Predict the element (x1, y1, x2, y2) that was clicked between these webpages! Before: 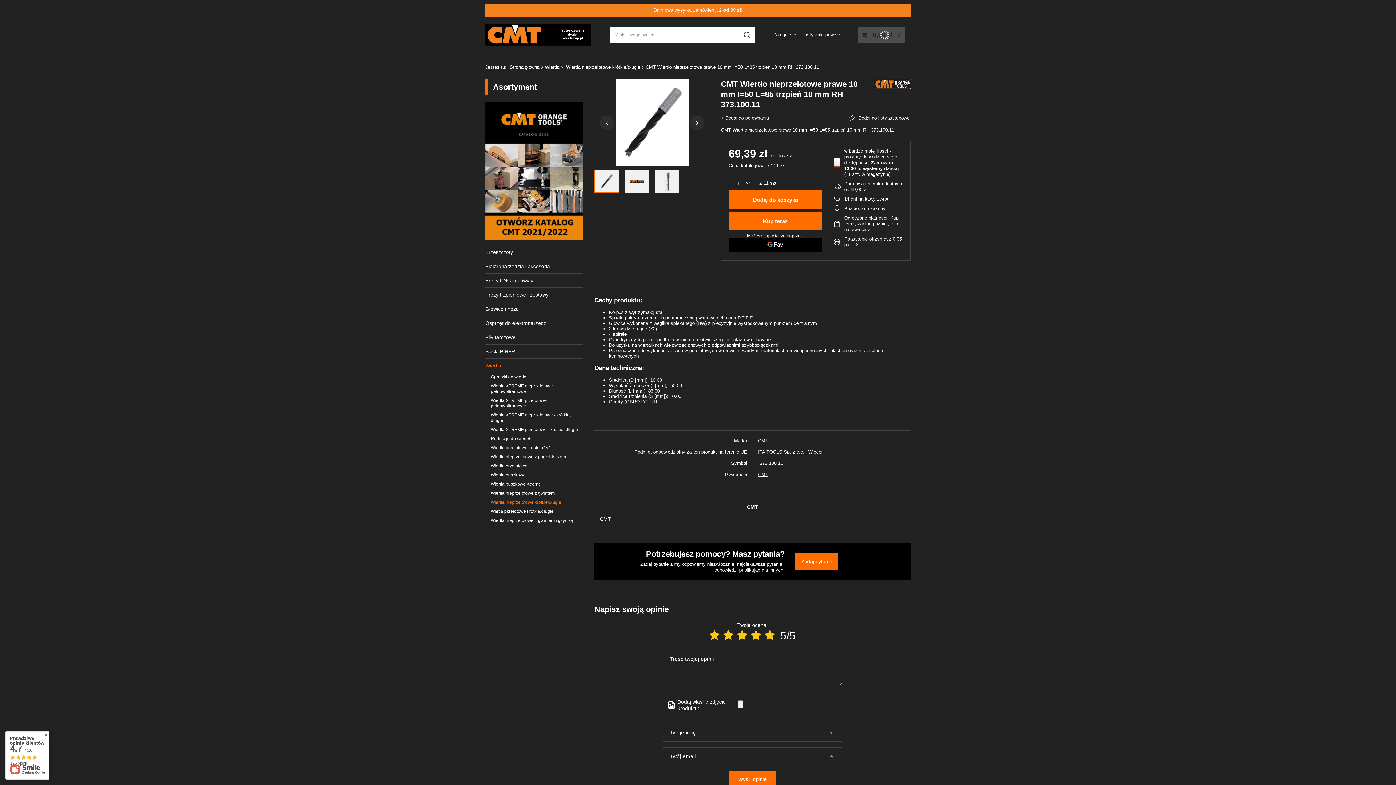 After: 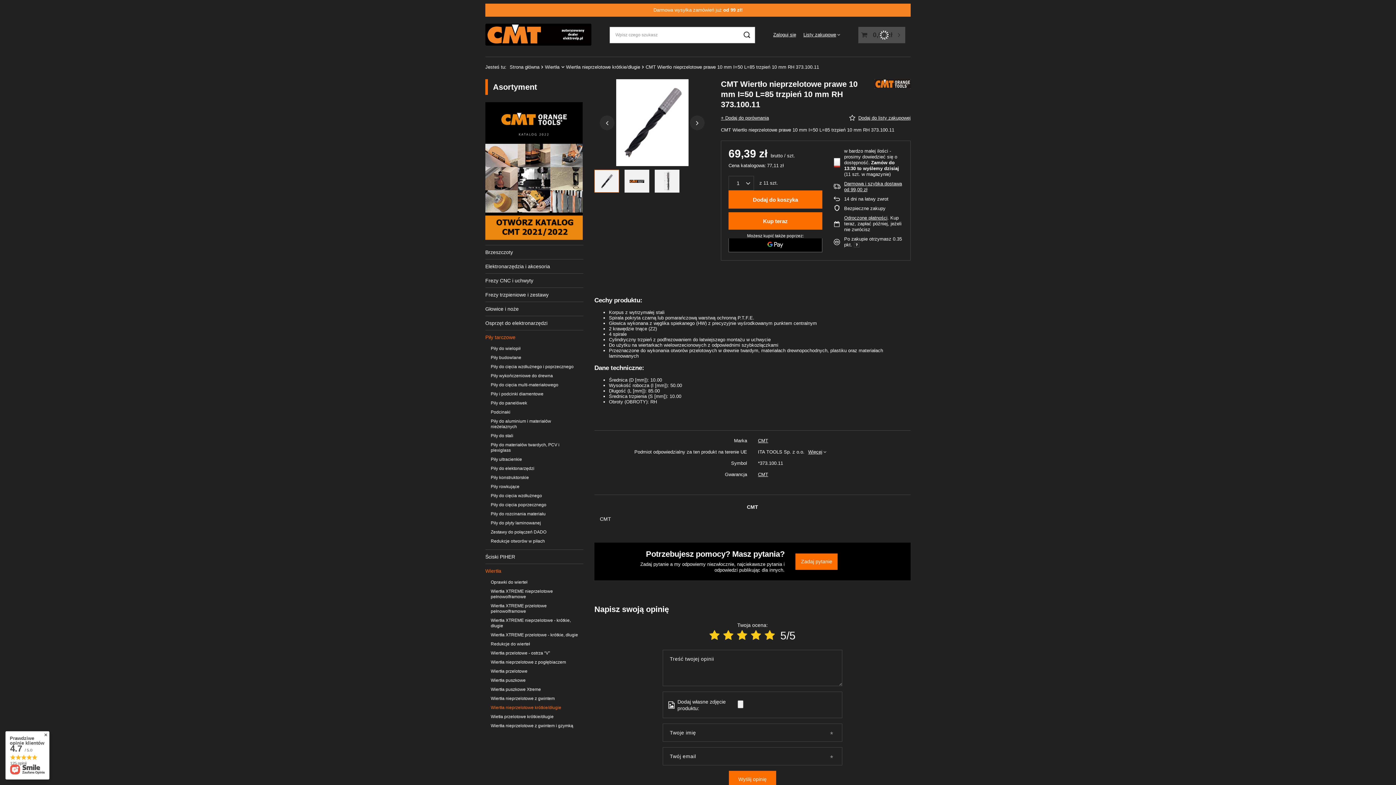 Action: label: Piły tarczowe bbox: (485, 330, 583, 344)